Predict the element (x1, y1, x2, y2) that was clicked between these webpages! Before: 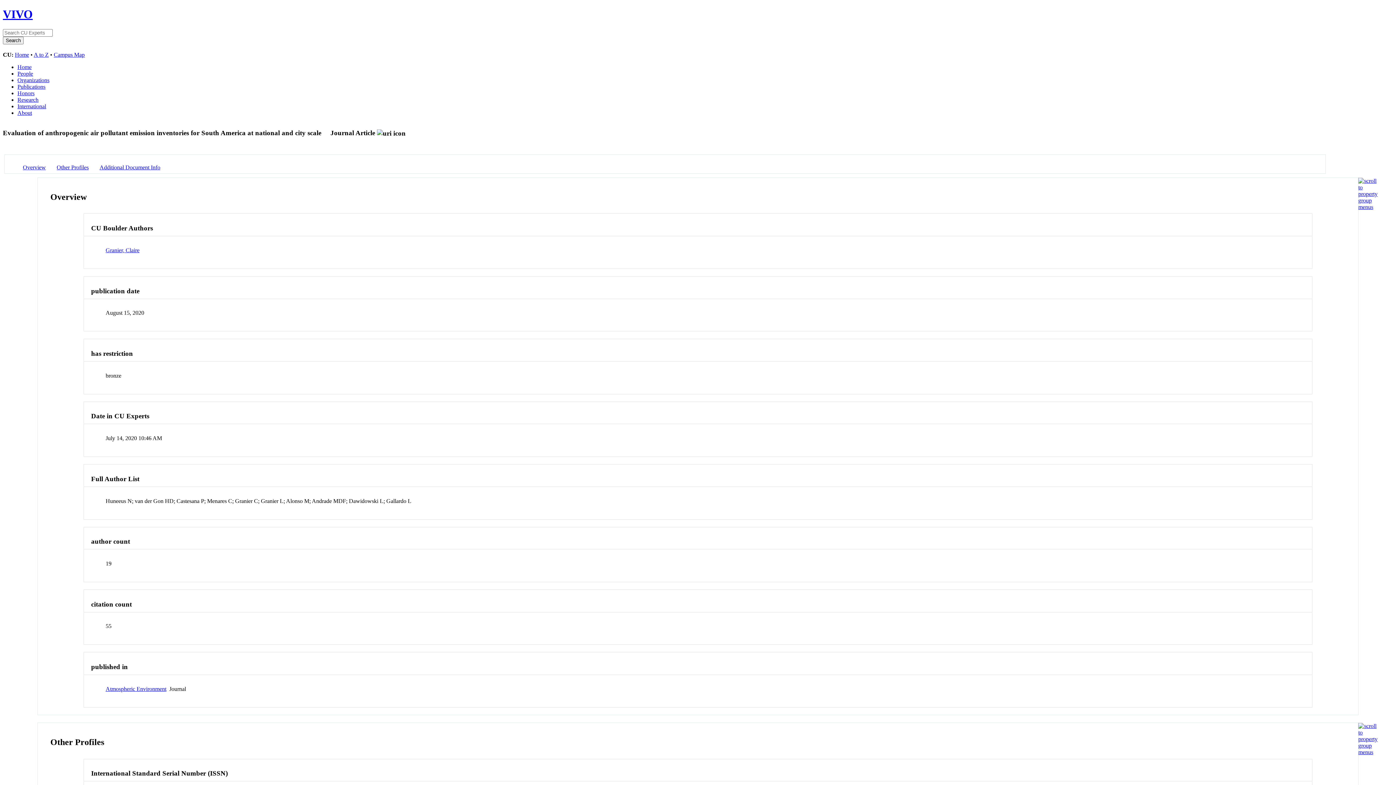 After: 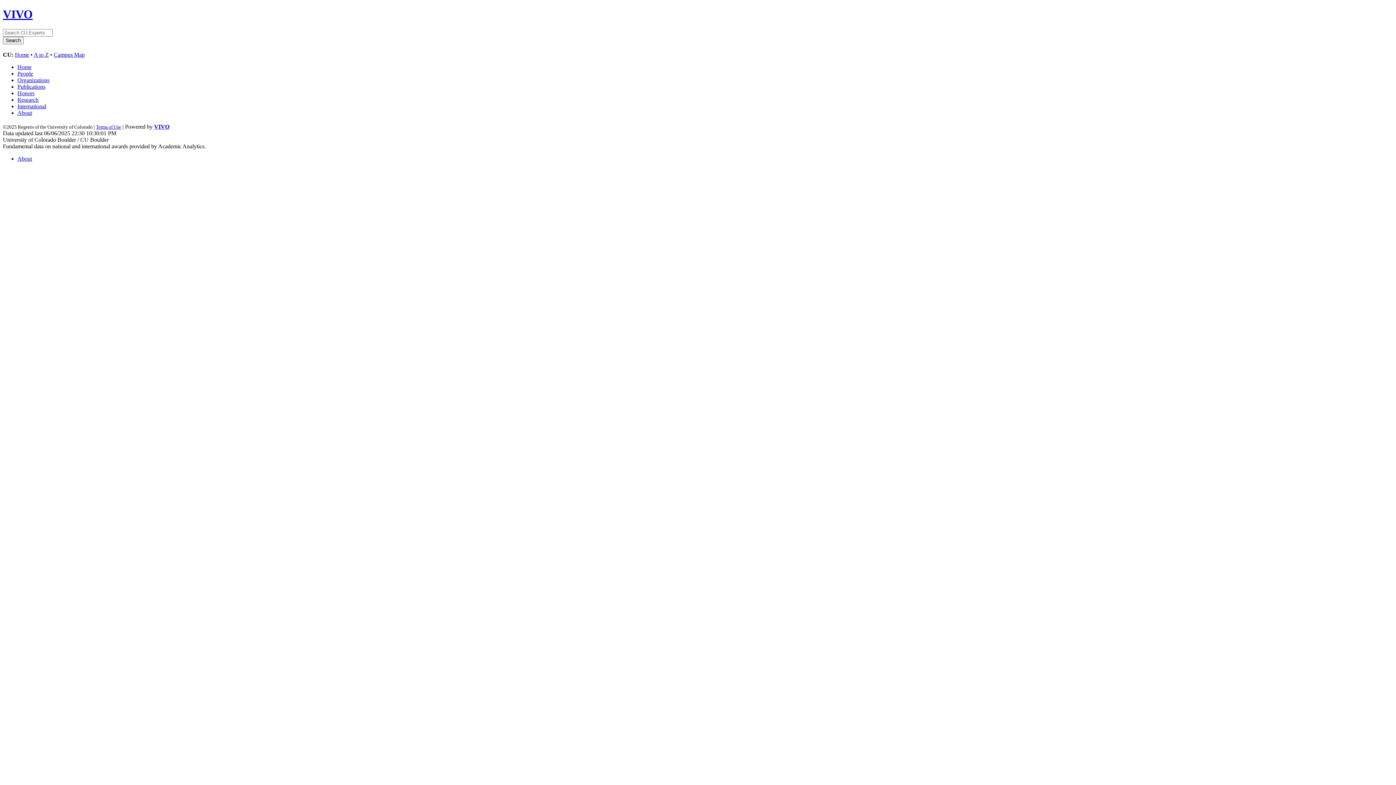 Action: bbox: (17, 83, 45, 89) label: Publications